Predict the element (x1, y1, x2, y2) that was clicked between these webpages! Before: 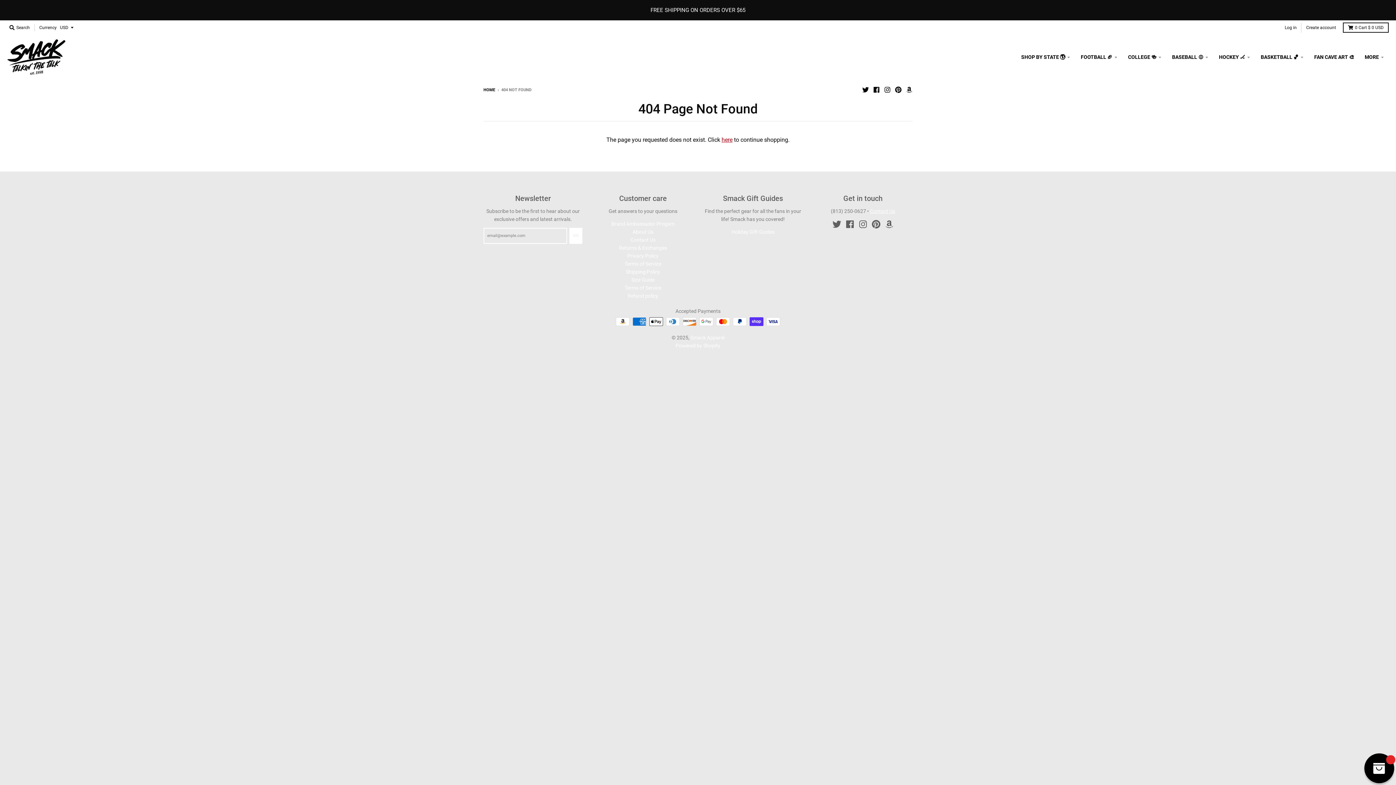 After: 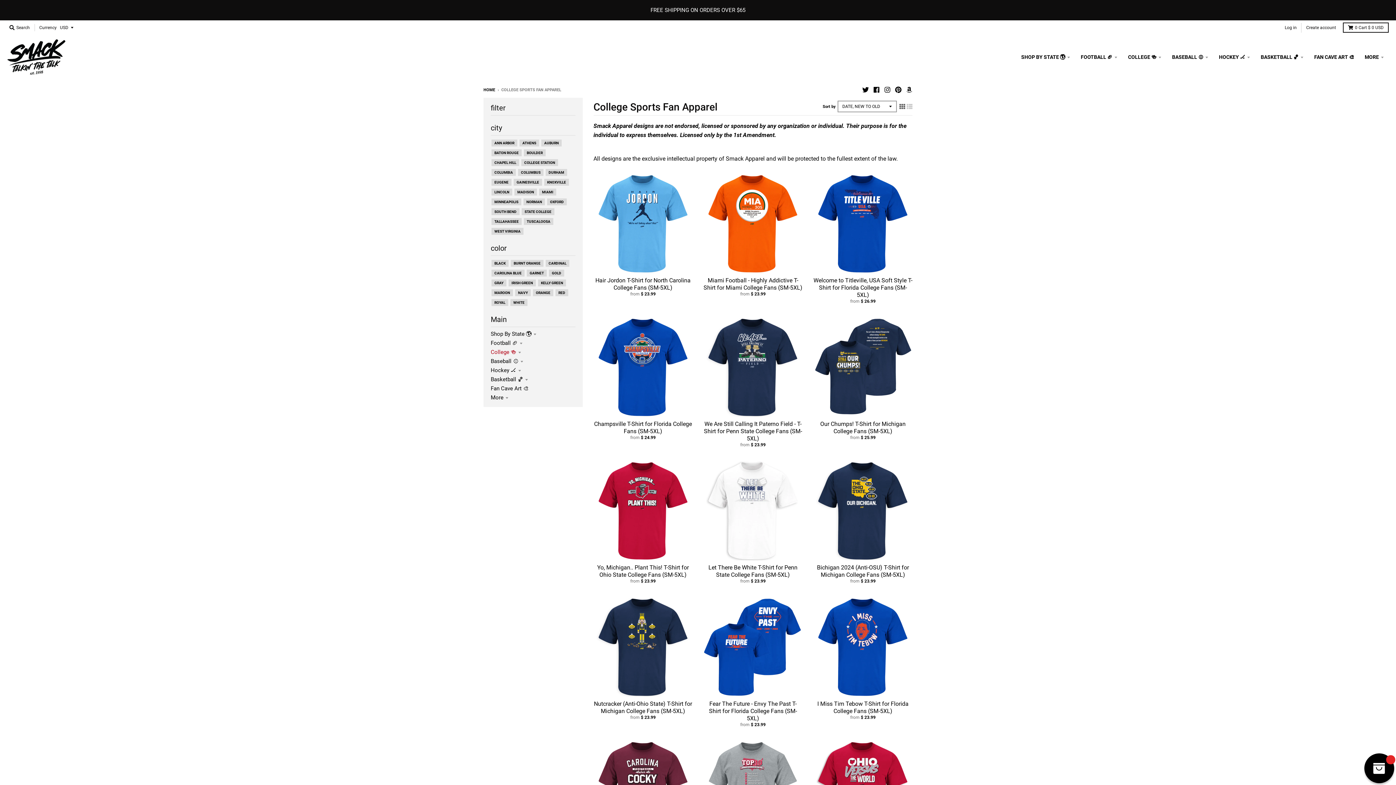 Action: label: COLLEGE 🍻 bbox: (1123, 50, 1166, 63)